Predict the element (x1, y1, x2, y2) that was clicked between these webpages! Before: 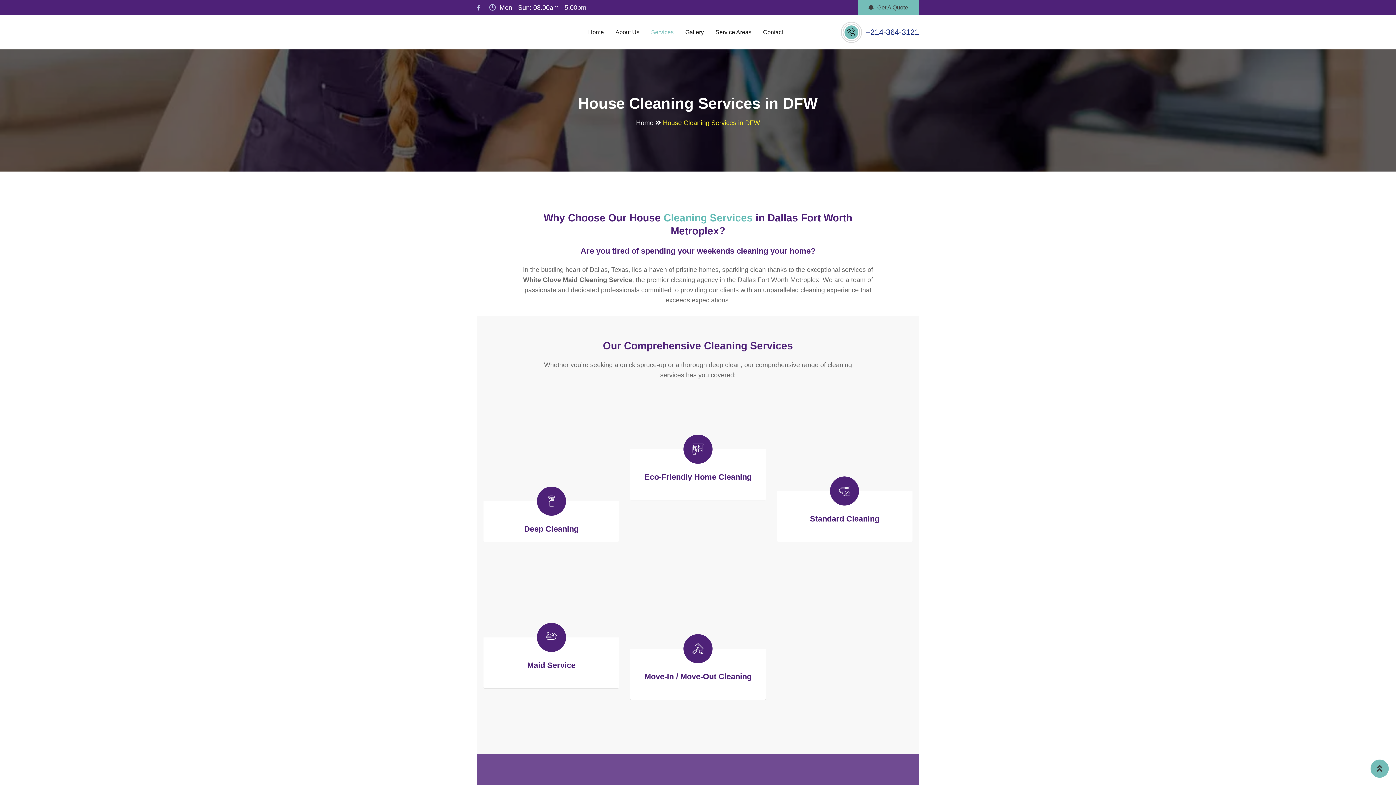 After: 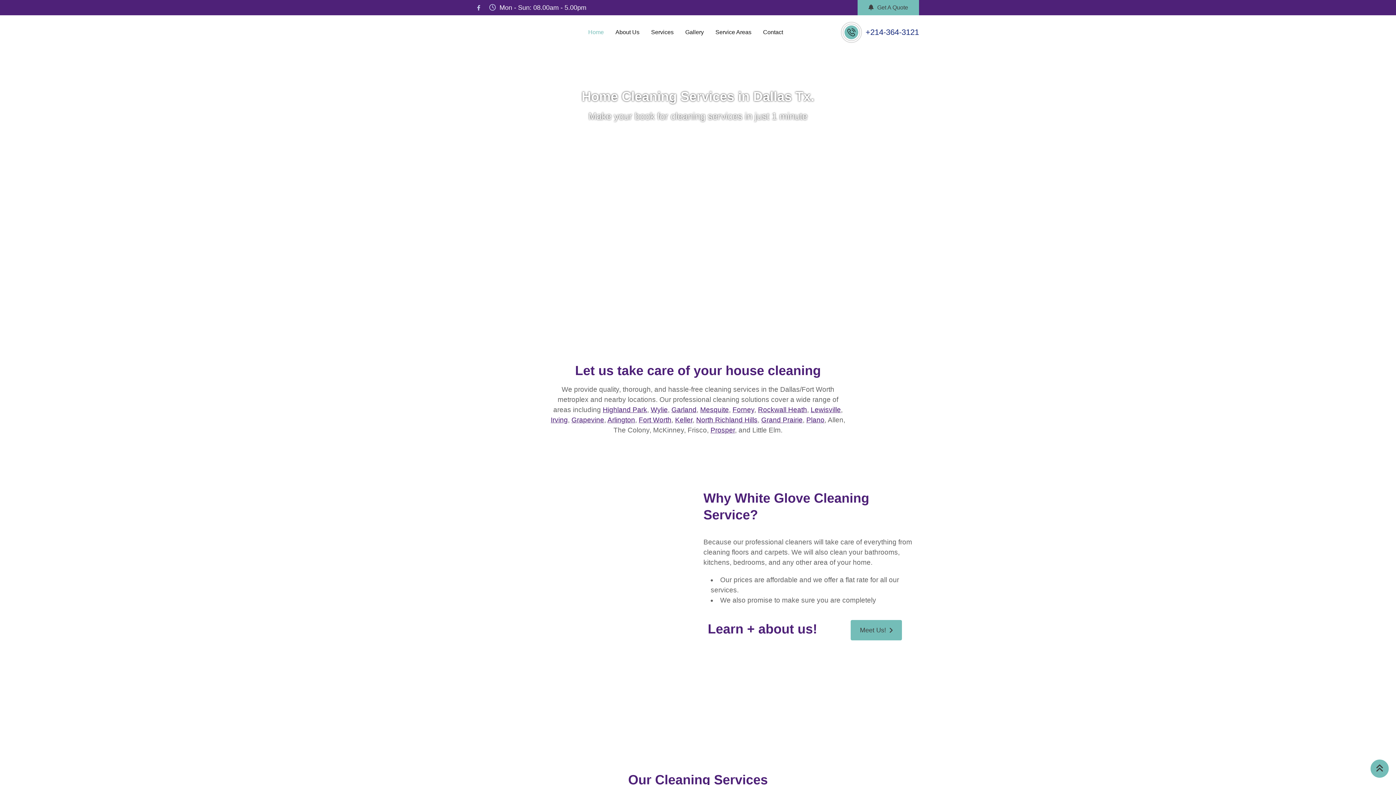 Action: bbox: (582, 15, 609, 49) label: Home